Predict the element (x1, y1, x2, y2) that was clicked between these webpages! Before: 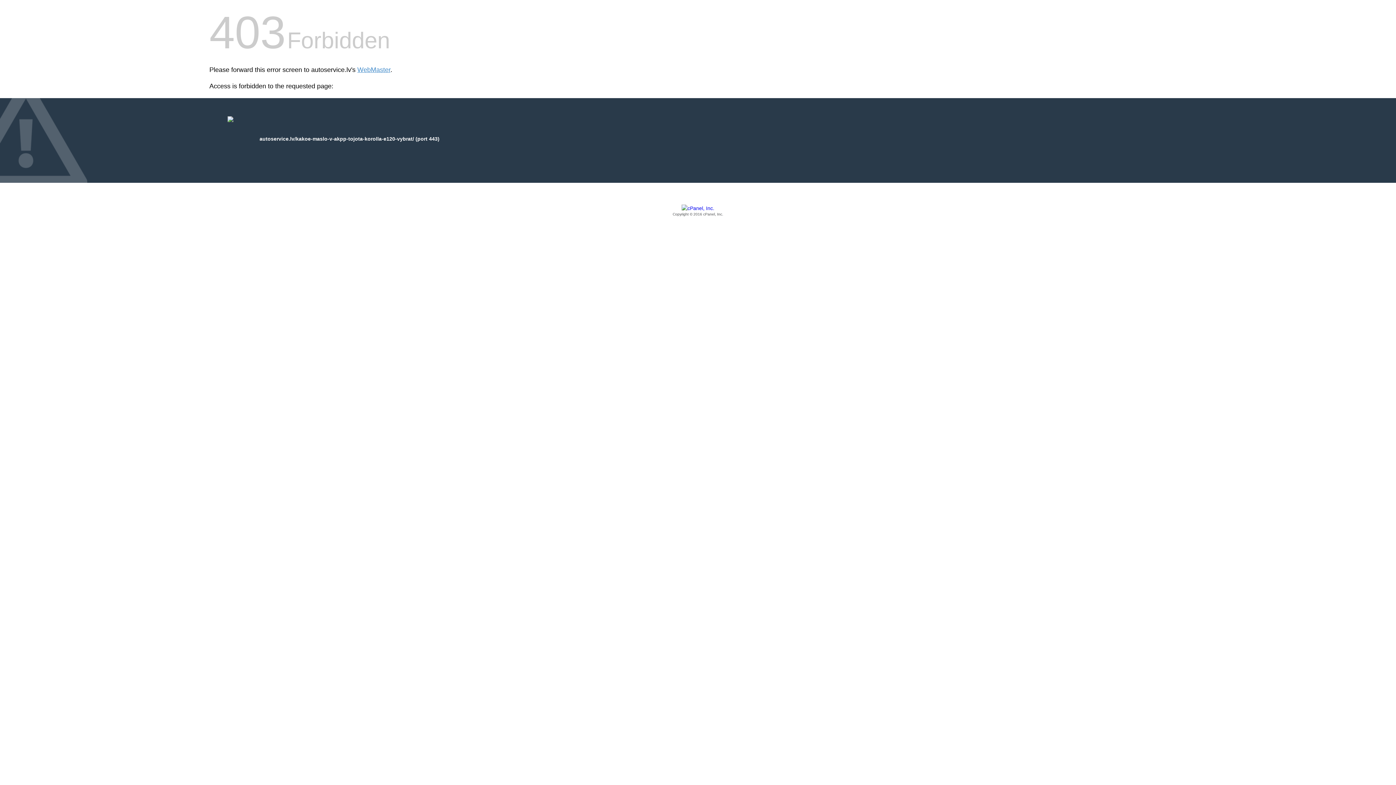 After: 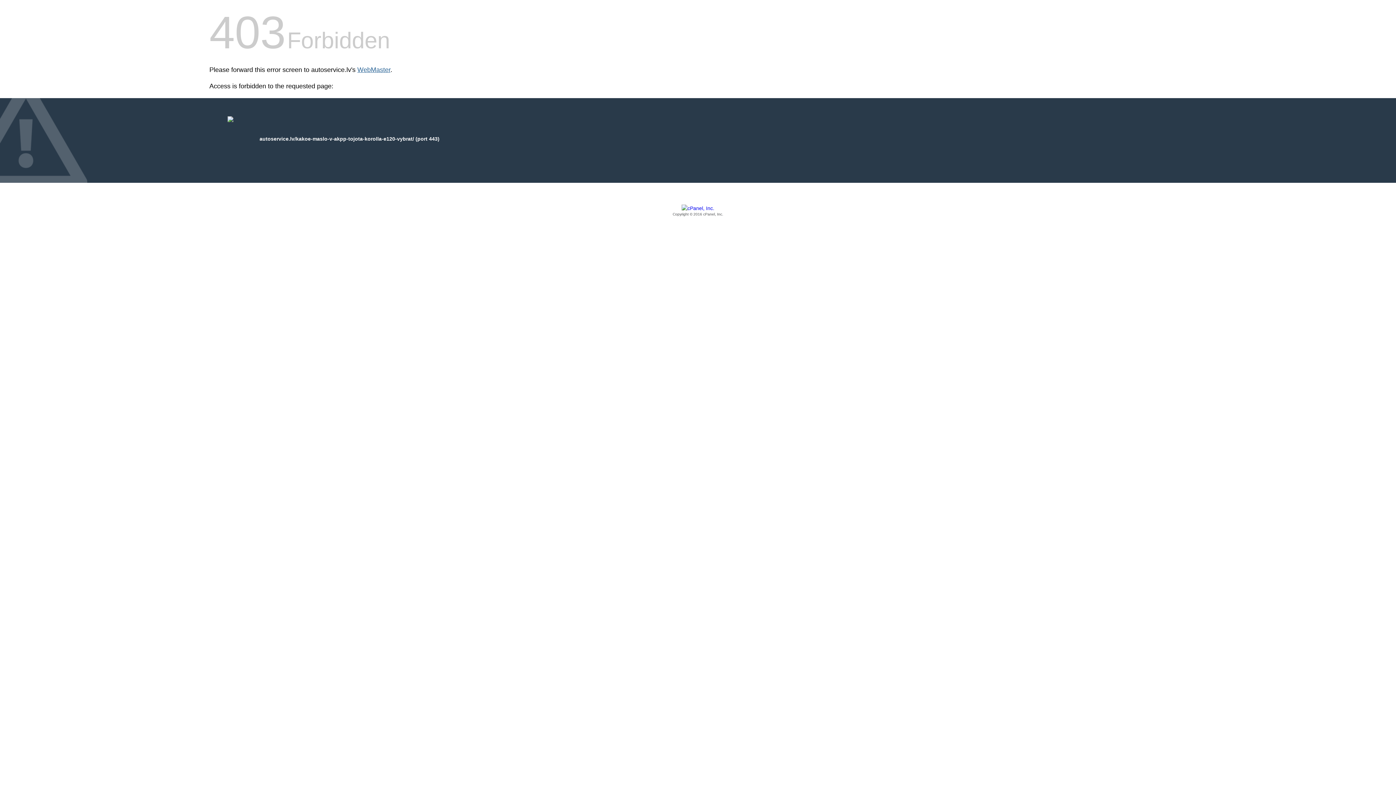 Action: bbox: (357, 66, 390, 73) label: WebMaster